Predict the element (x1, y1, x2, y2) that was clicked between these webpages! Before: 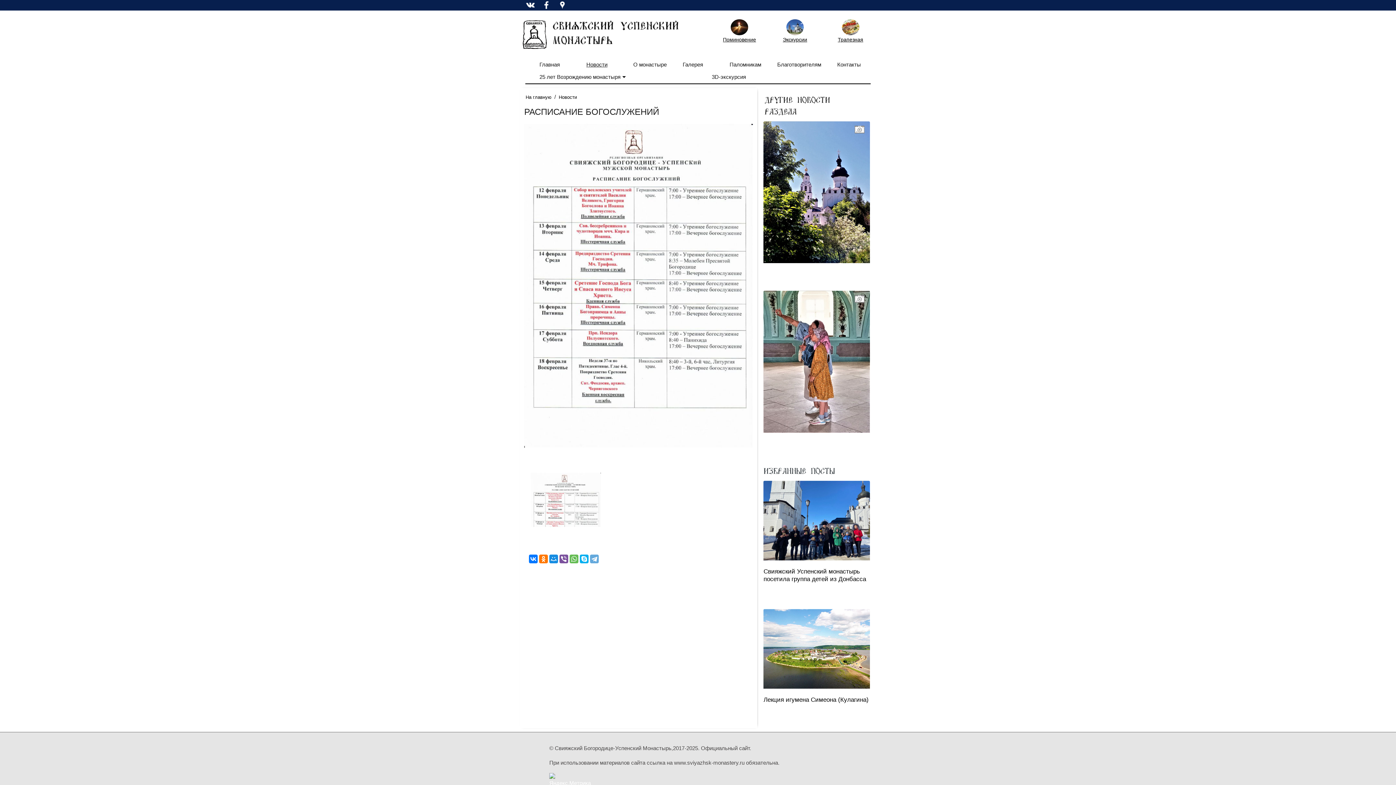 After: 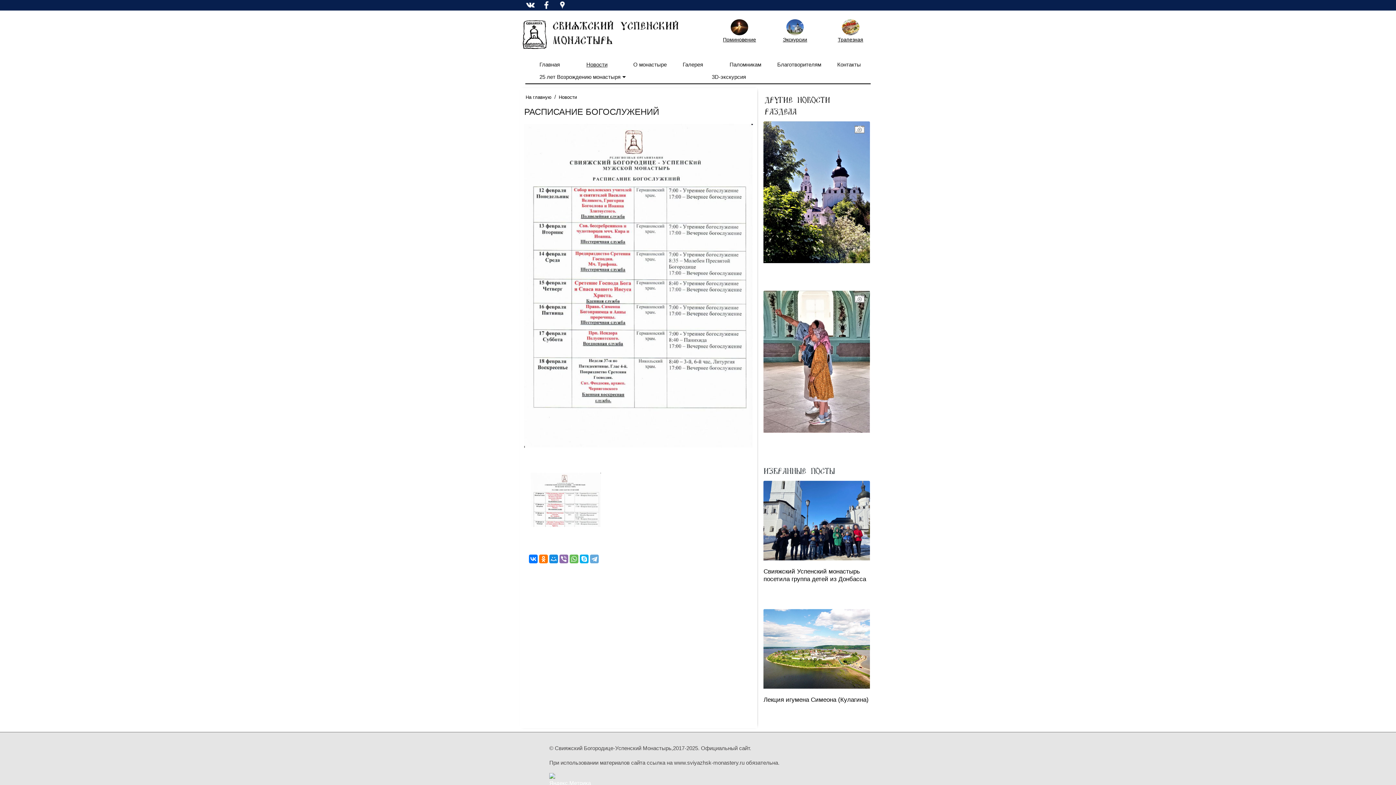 Action: bbox: (559, 554, 568, 563)